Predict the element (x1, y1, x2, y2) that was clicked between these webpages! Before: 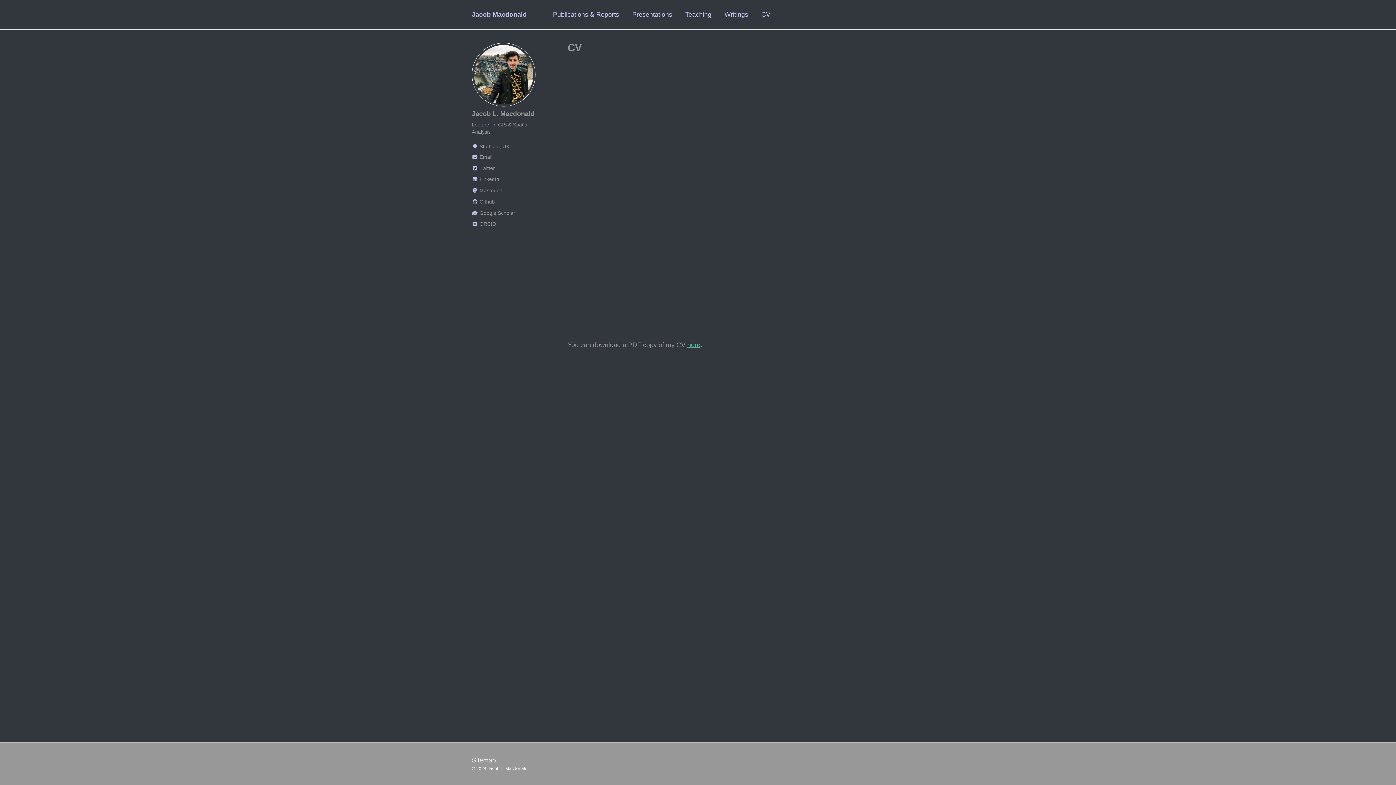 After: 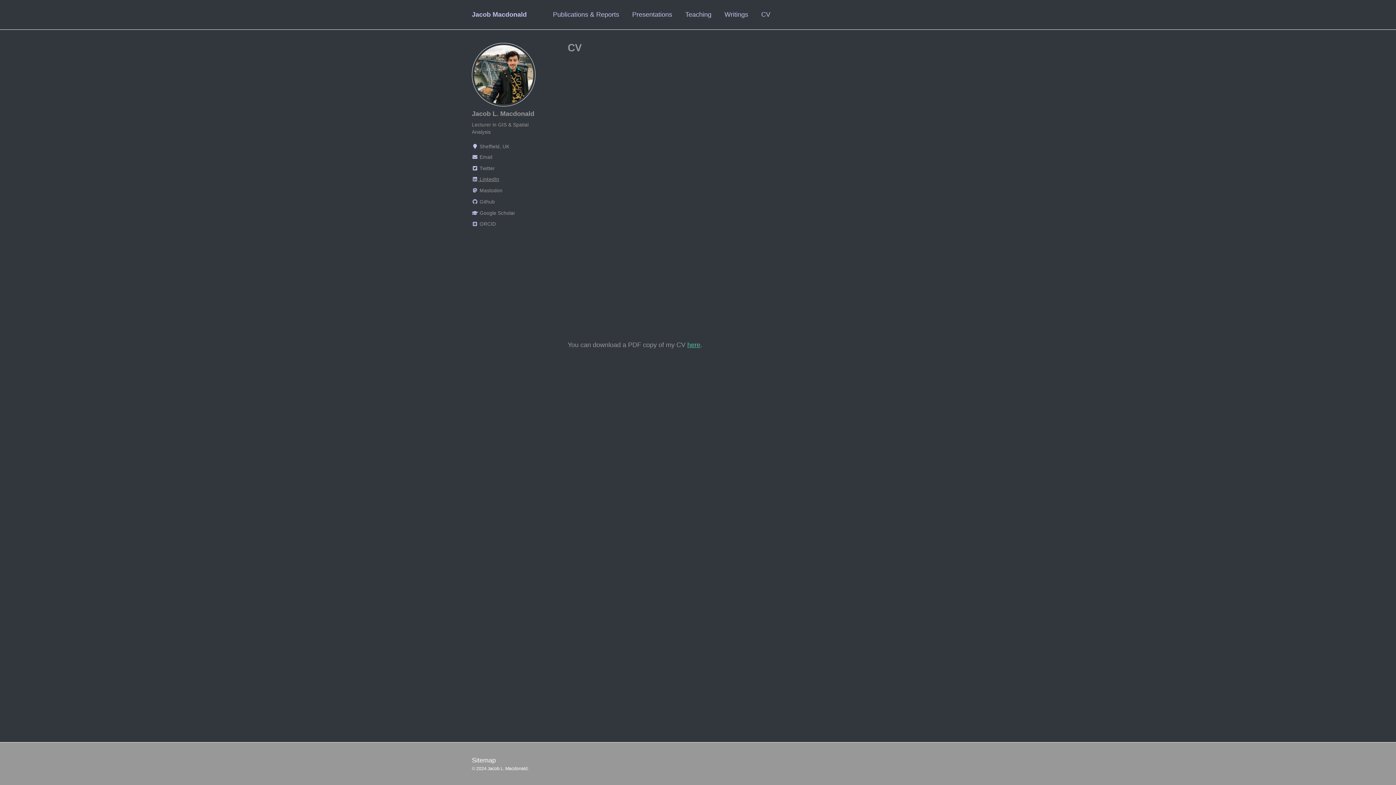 Action: bbox: (472, 175, 541, 184) label:  LinkedIn